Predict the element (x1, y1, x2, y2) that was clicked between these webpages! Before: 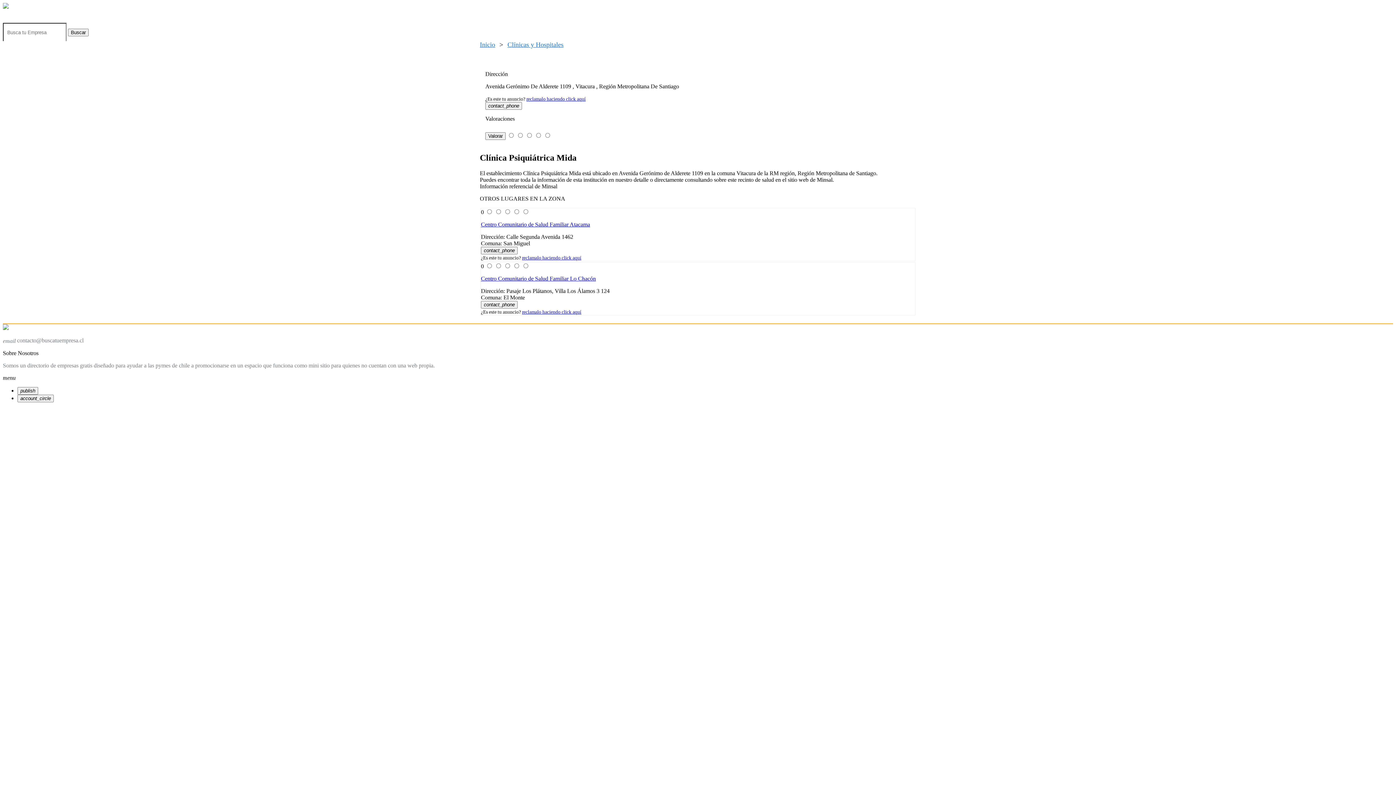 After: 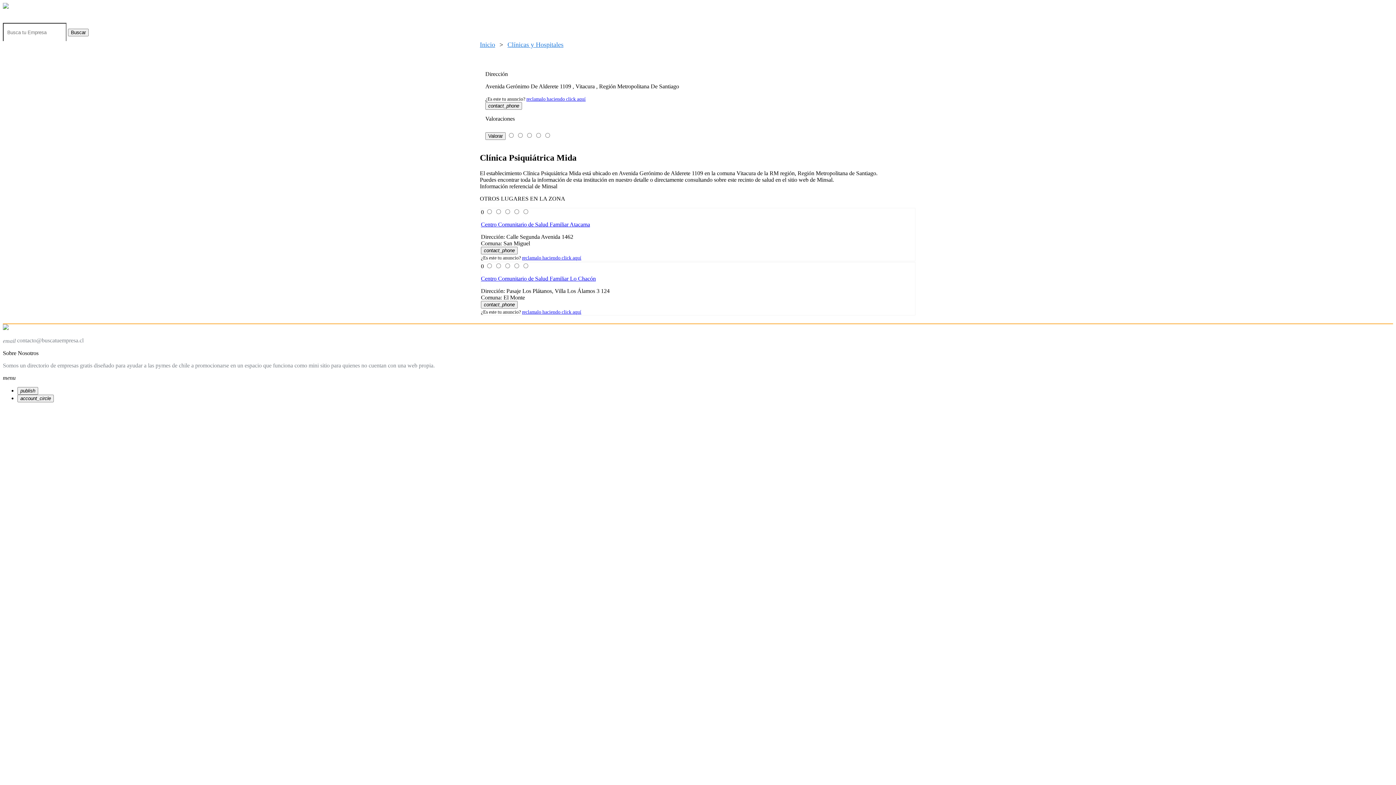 Action: bbox: (480, 41, 495, 48) label: Inicio